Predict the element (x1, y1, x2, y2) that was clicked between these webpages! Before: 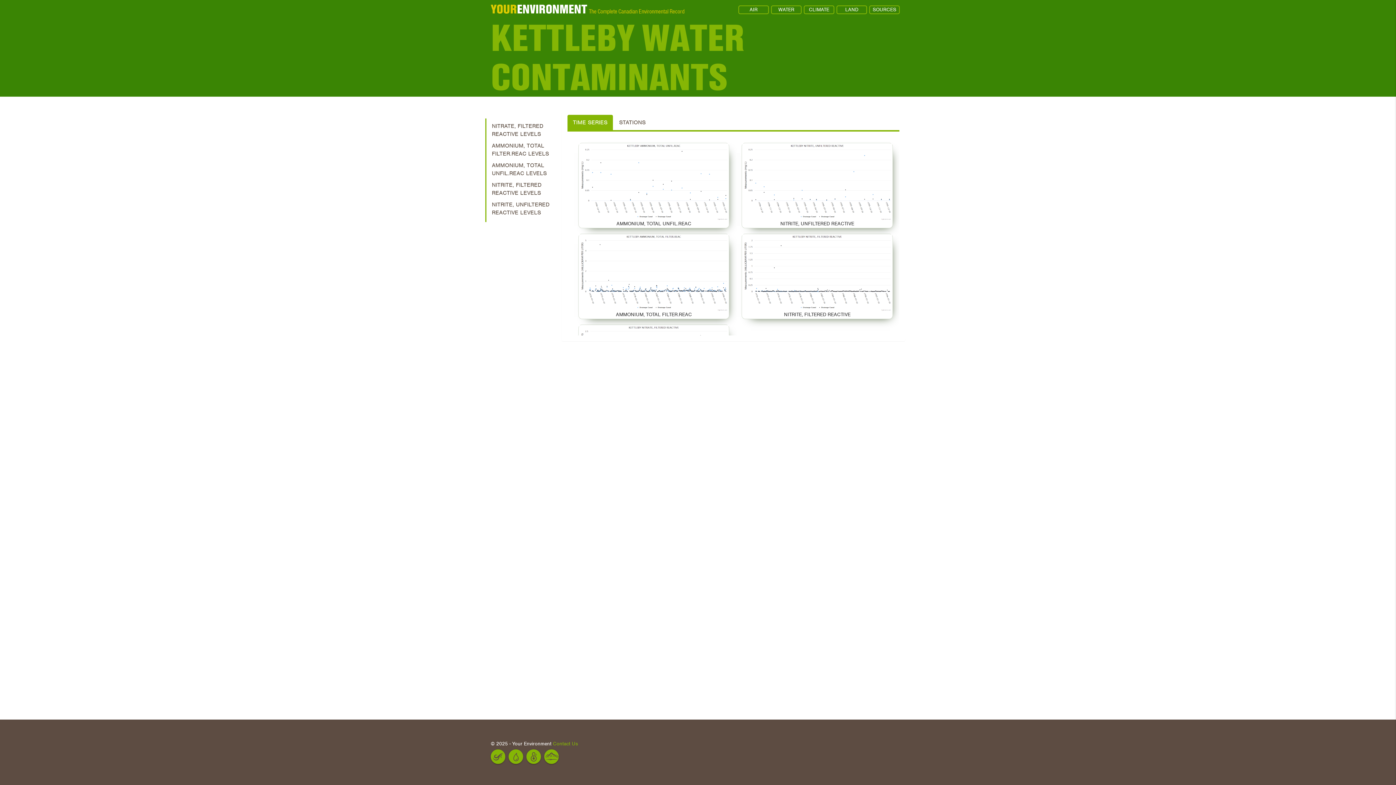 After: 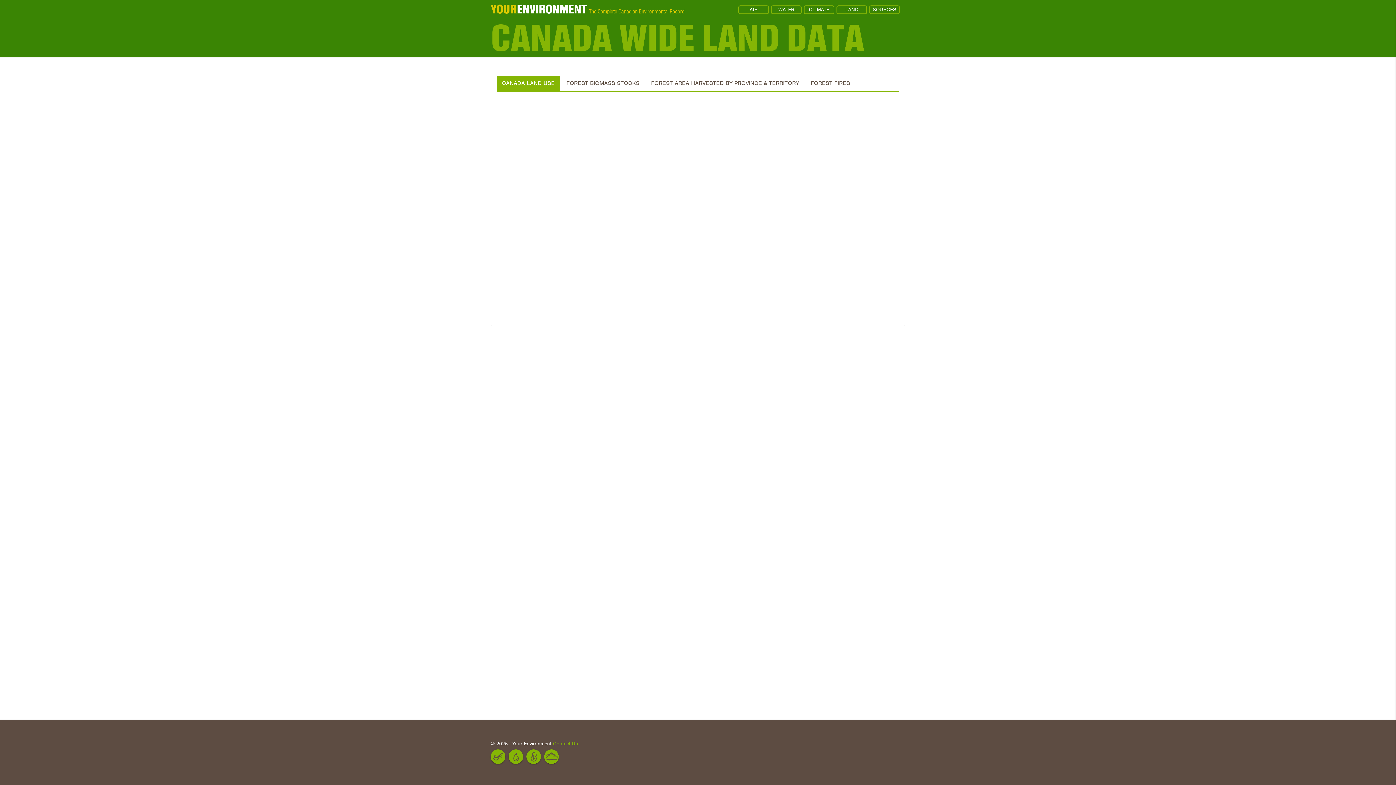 Action: bbox: (544, 749, 558, 764)